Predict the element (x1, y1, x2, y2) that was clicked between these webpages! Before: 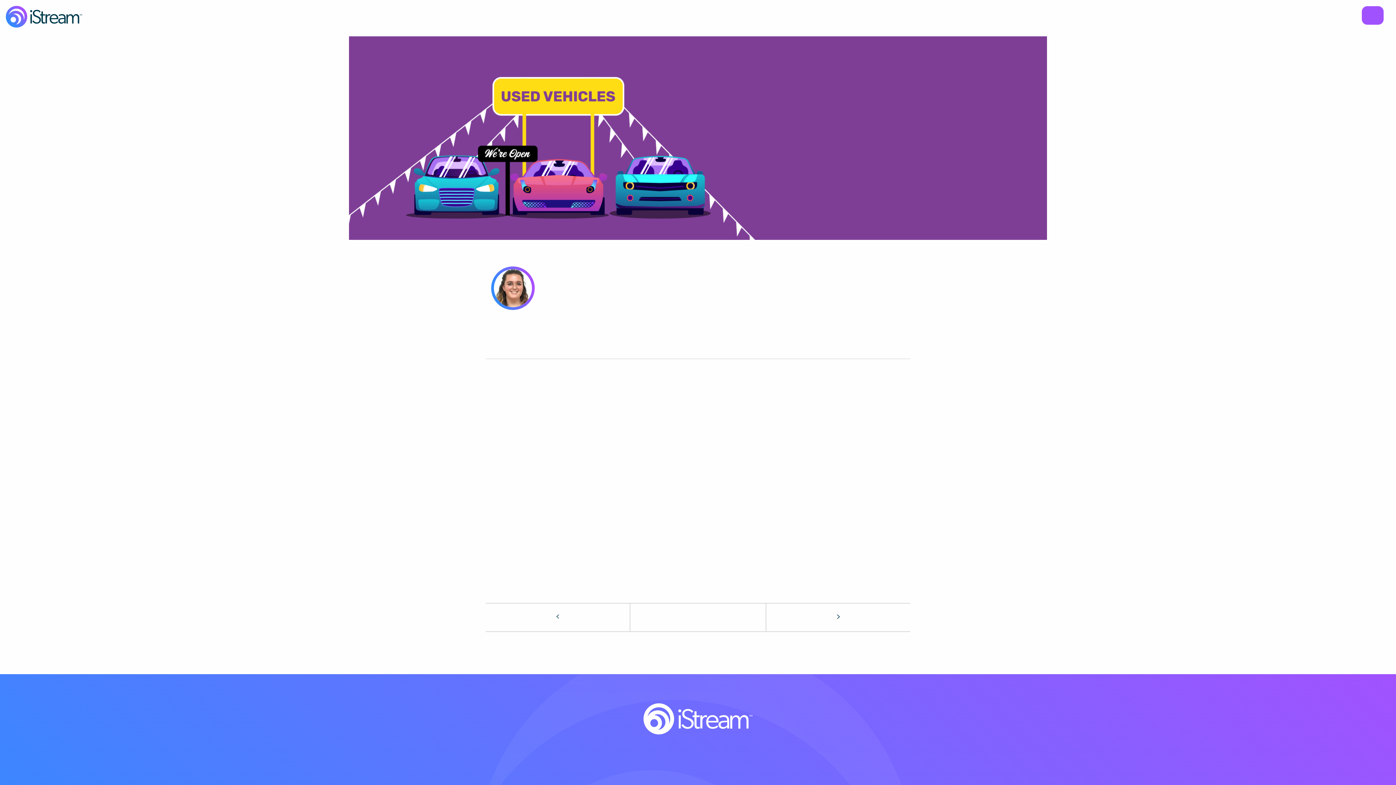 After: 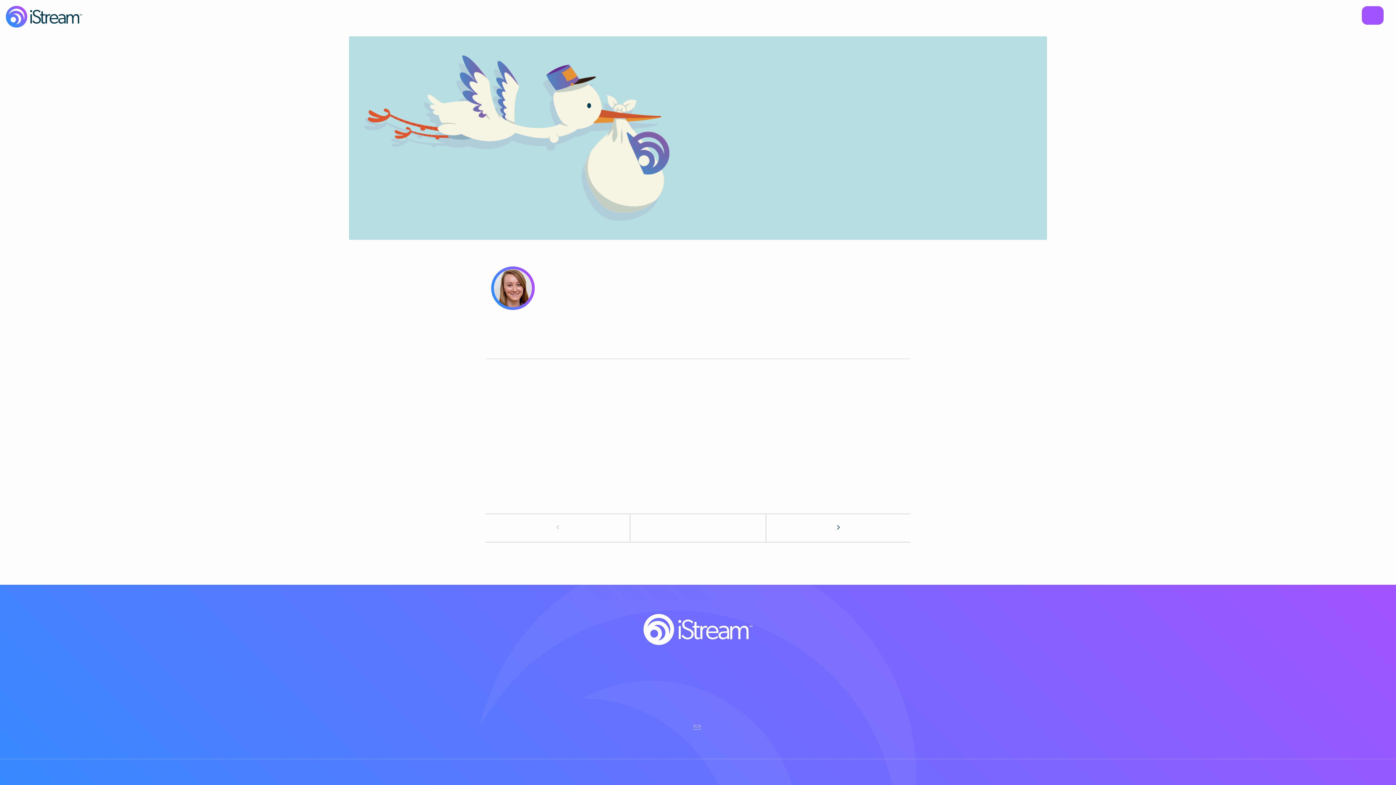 Action: label: Previous Post bbox: (485, 604, 629, 631)